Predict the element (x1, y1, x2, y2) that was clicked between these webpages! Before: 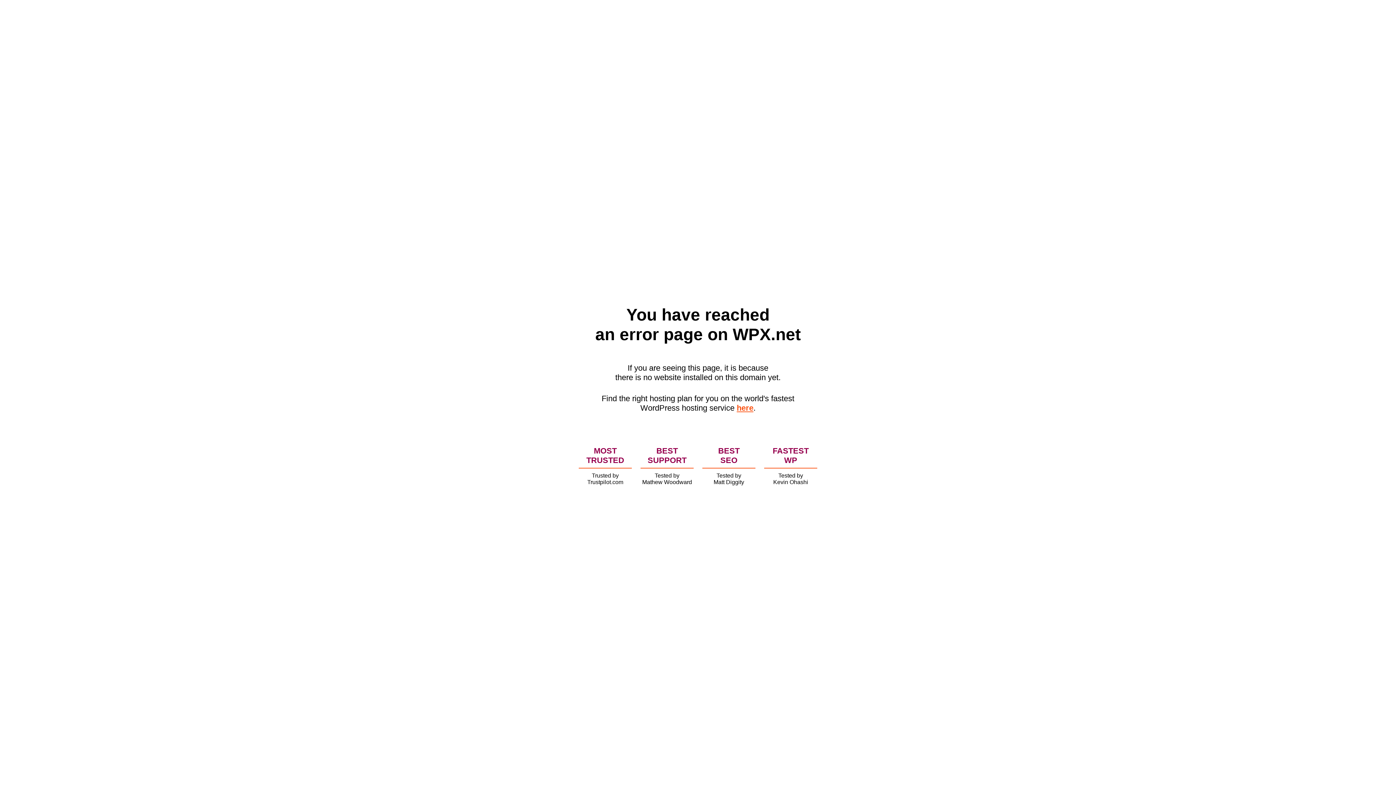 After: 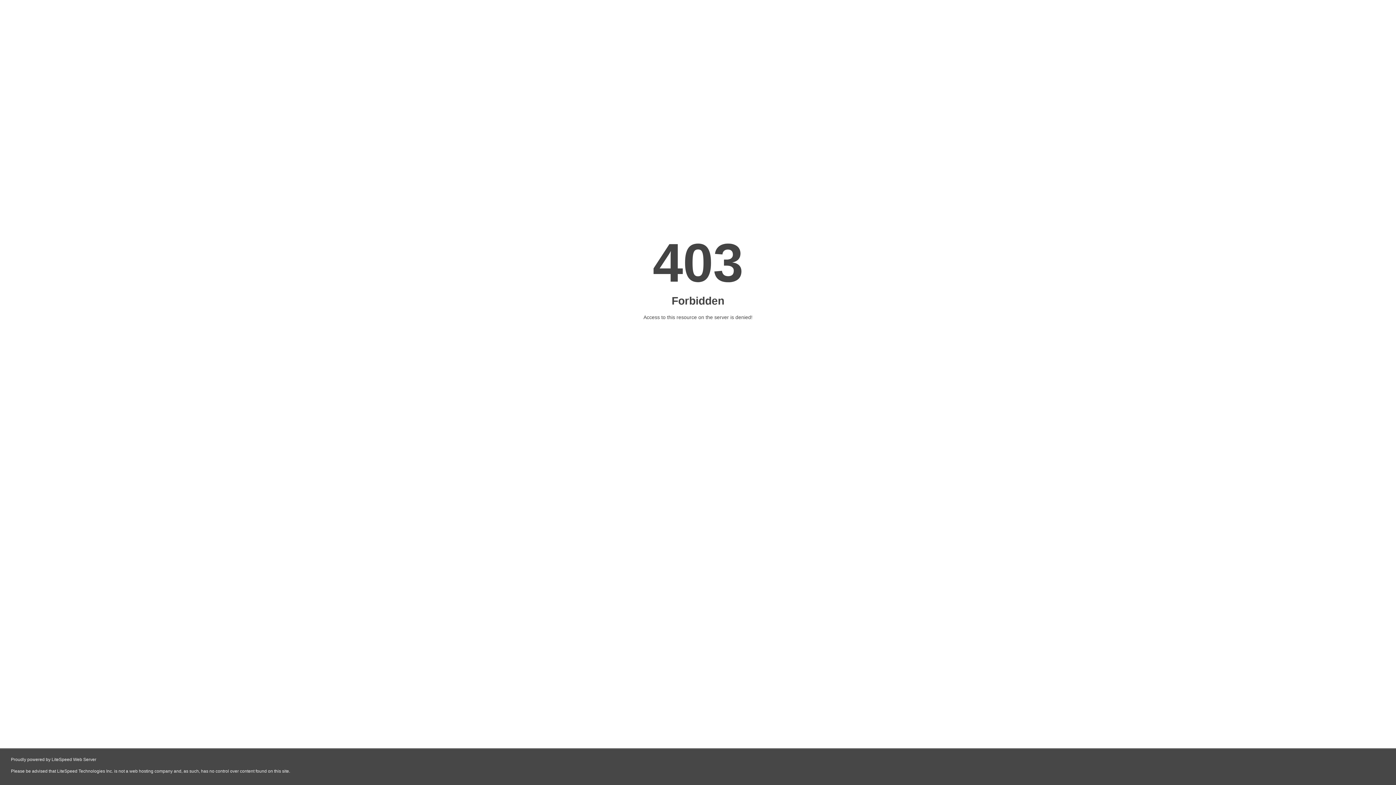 Action: bbox: (736, 403, 753, 412) label: here